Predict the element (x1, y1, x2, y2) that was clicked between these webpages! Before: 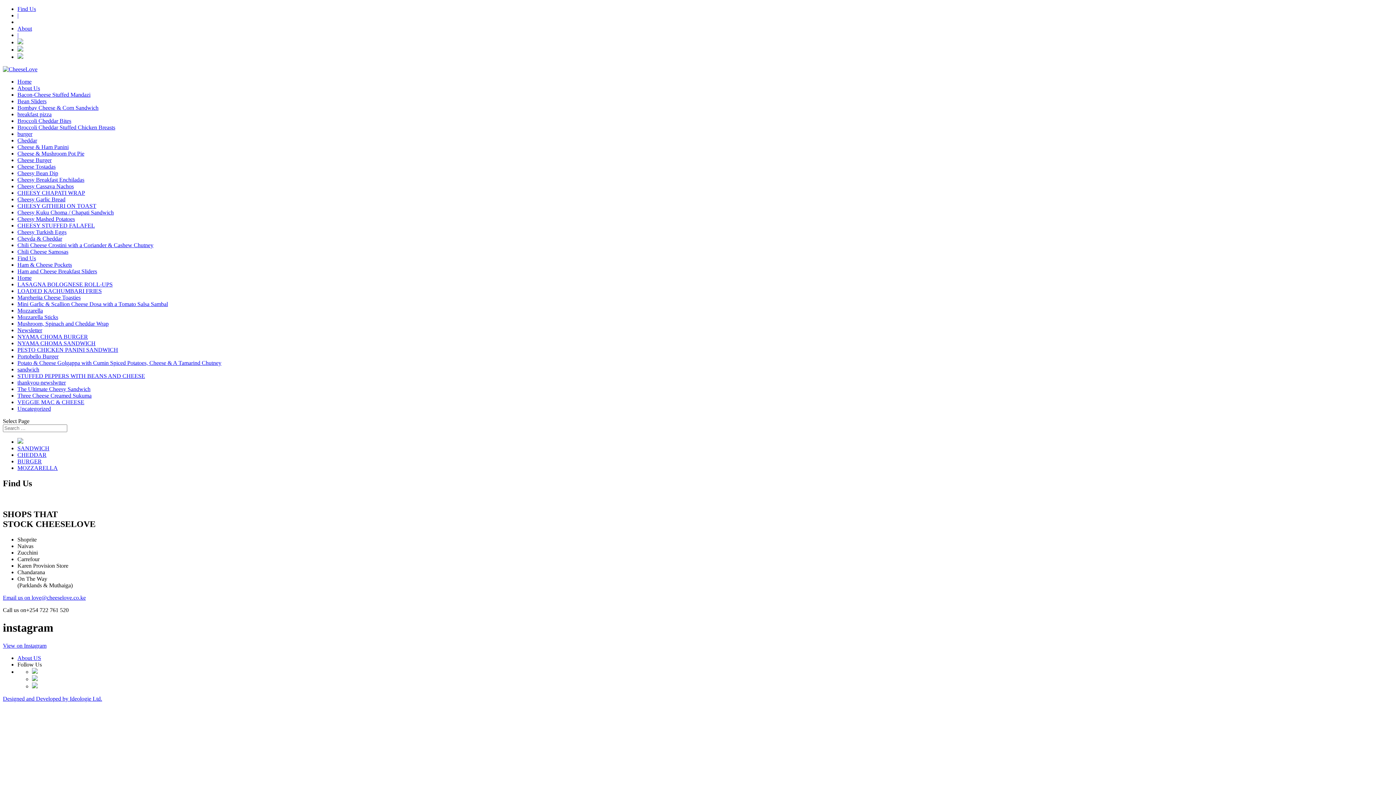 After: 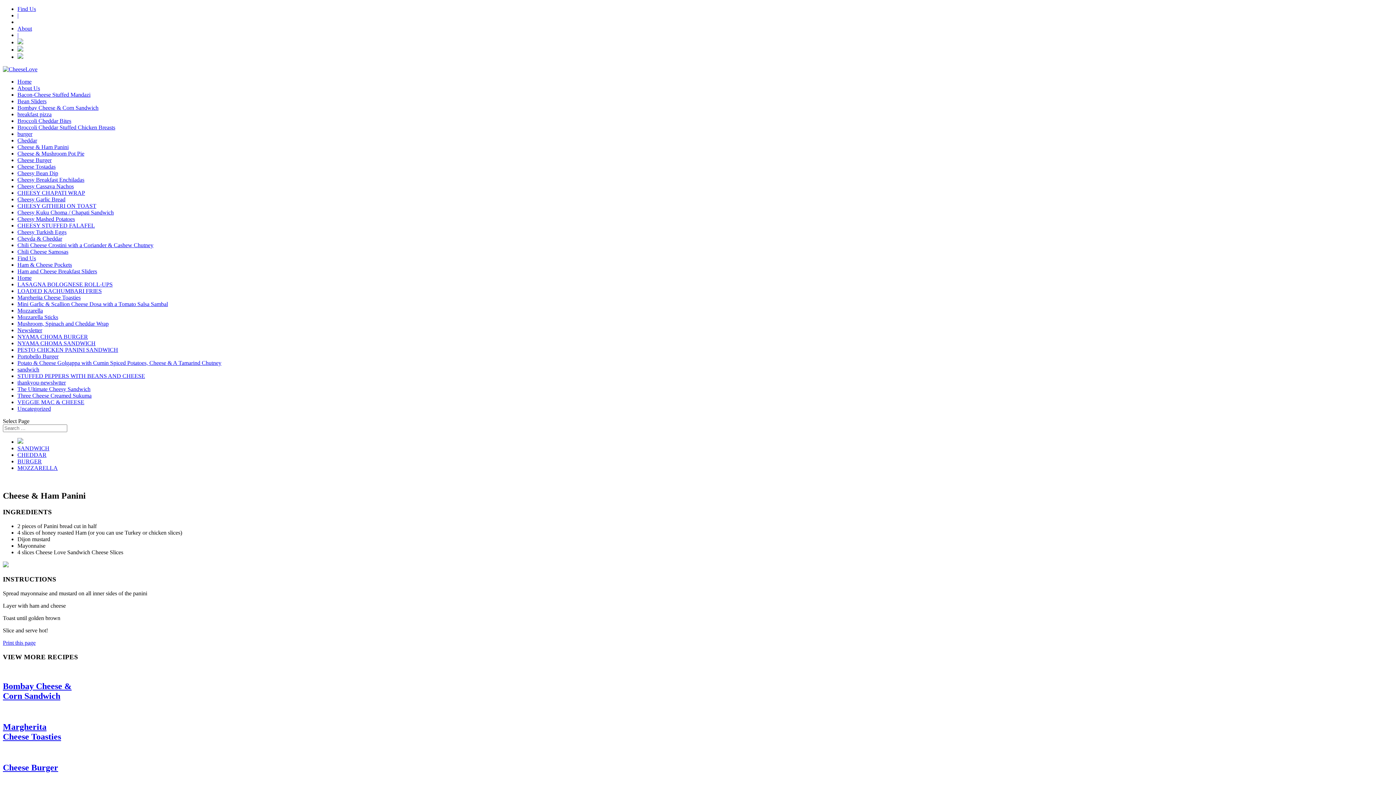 Action: bbox: (17, 144, 68, 150) label: Cheese & Ham Panini